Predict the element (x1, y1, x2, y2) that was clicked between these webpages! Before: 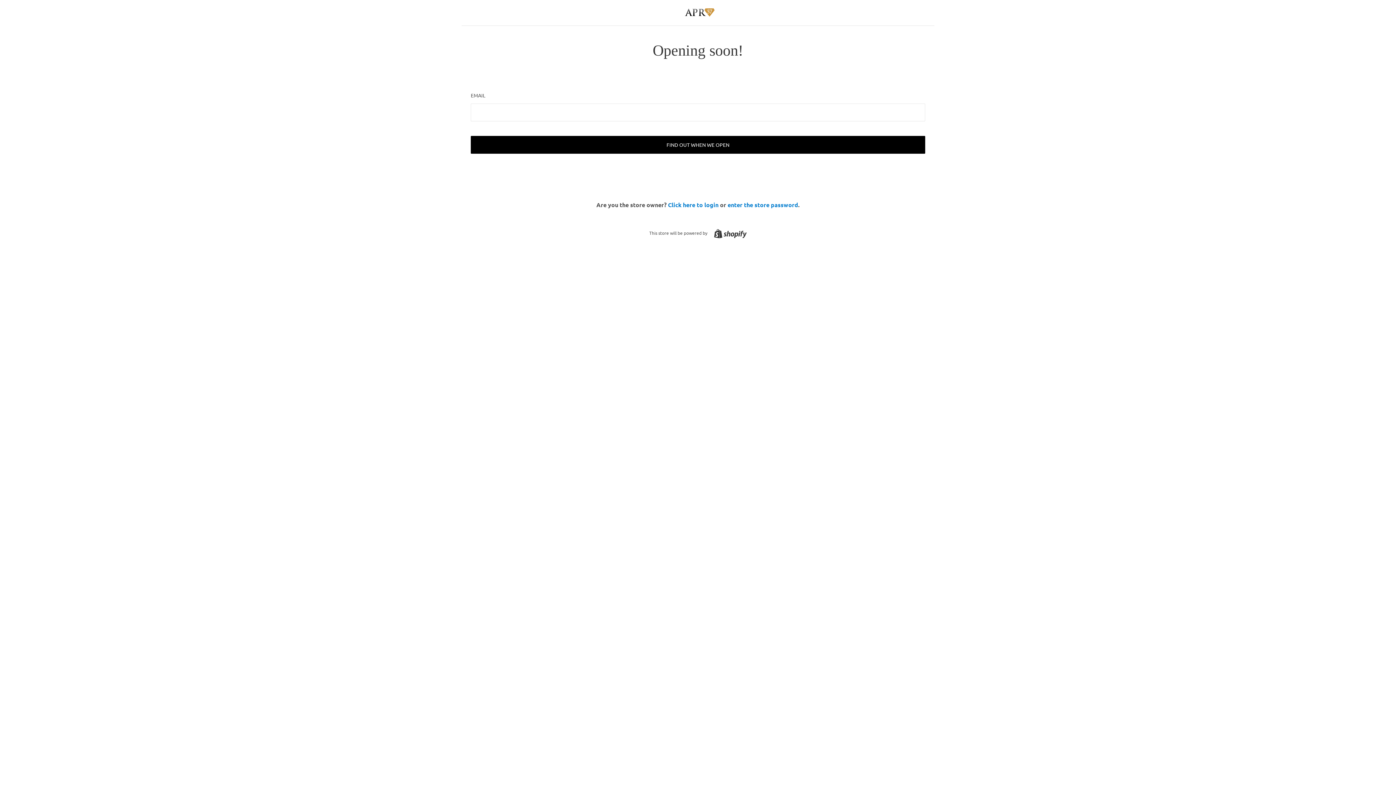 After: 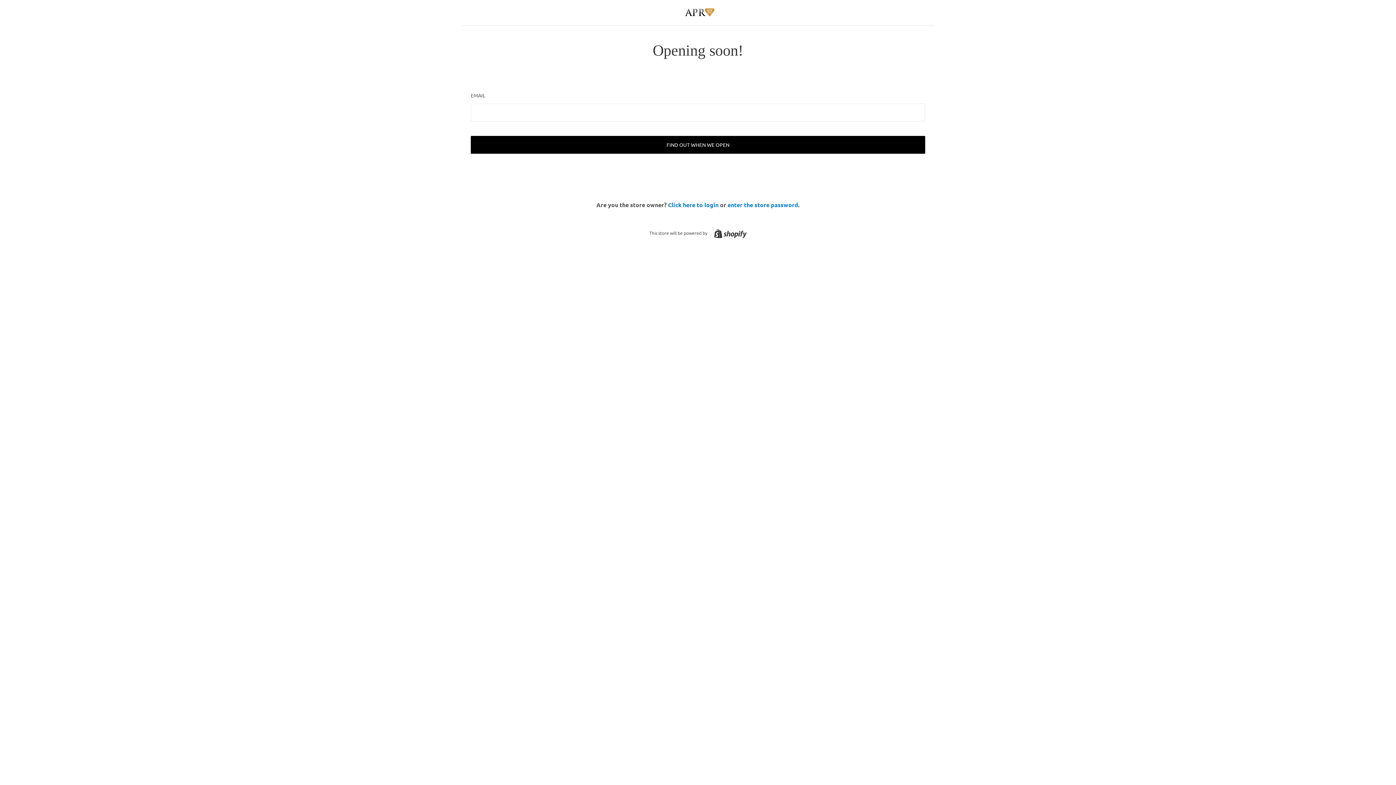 Action: bbox: (470, 8, 929, 16)